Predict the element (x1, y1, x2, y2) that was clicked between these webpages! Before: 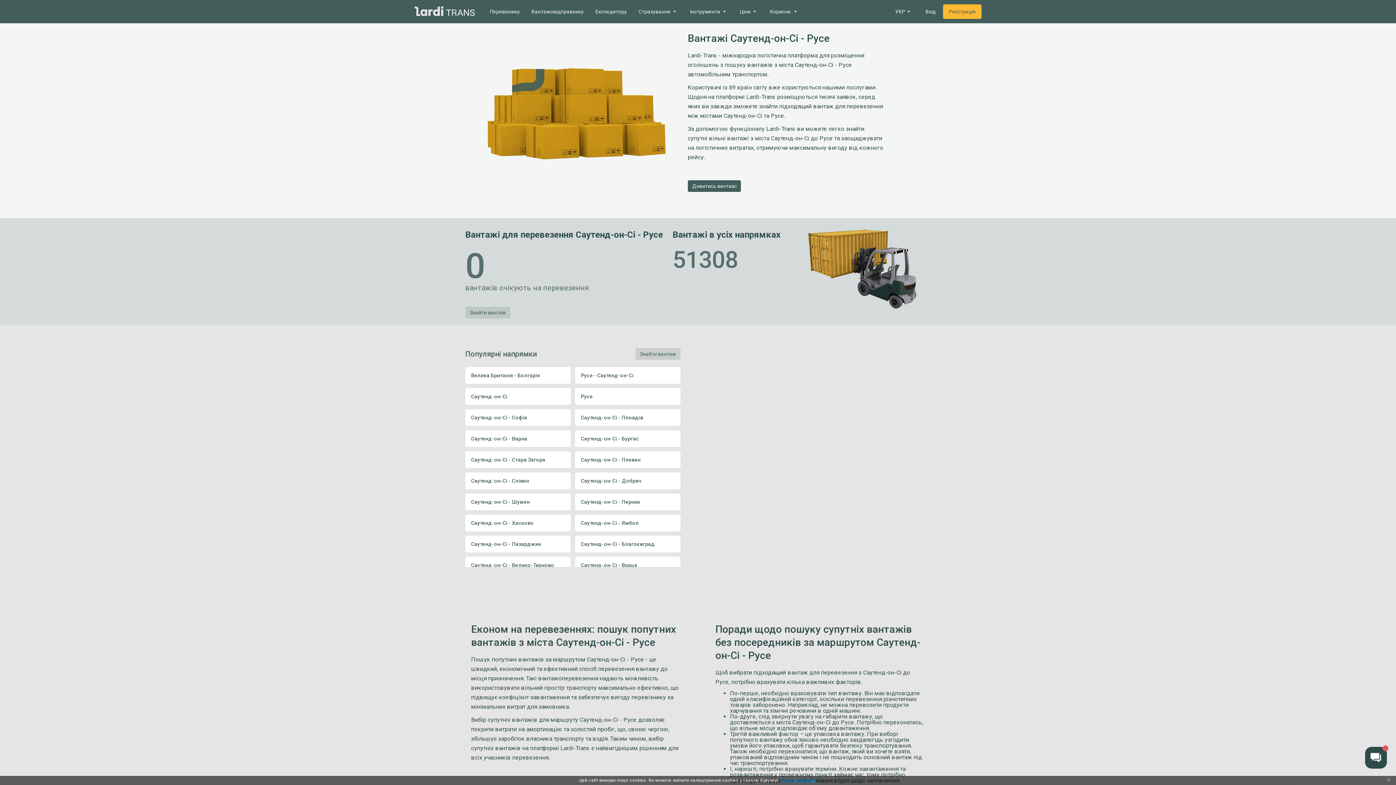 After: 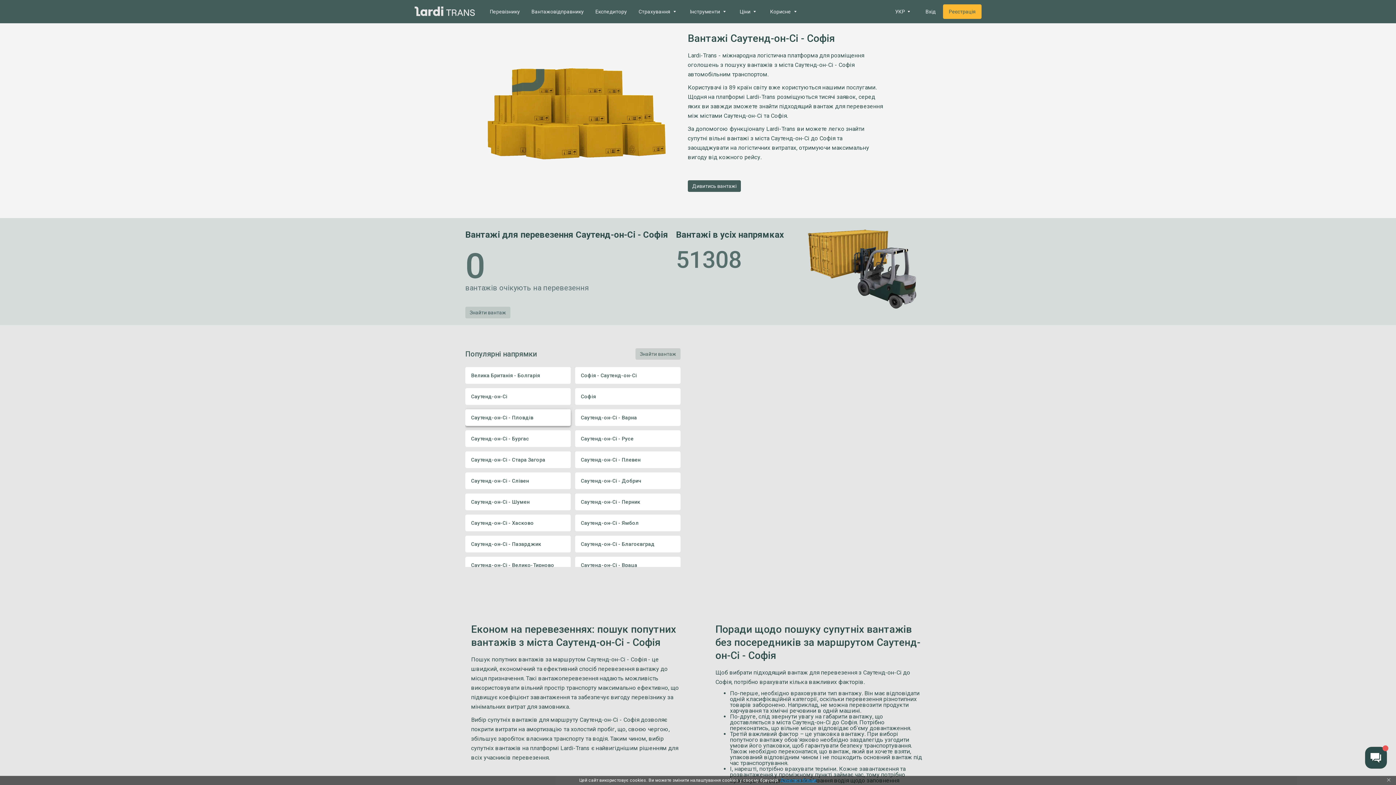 Action: bbox: (465, 409, 570, 426) label: Саутенд-он-Сі - Софія